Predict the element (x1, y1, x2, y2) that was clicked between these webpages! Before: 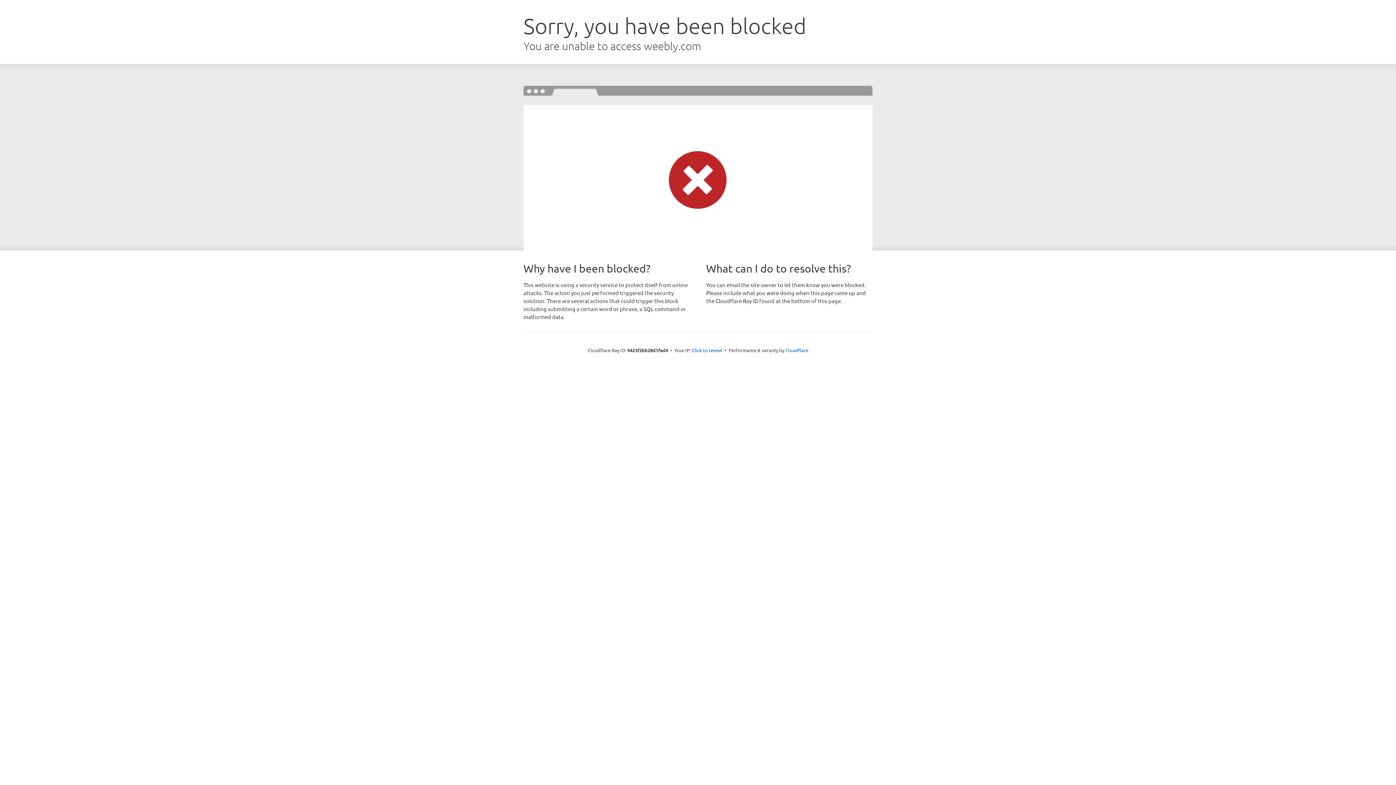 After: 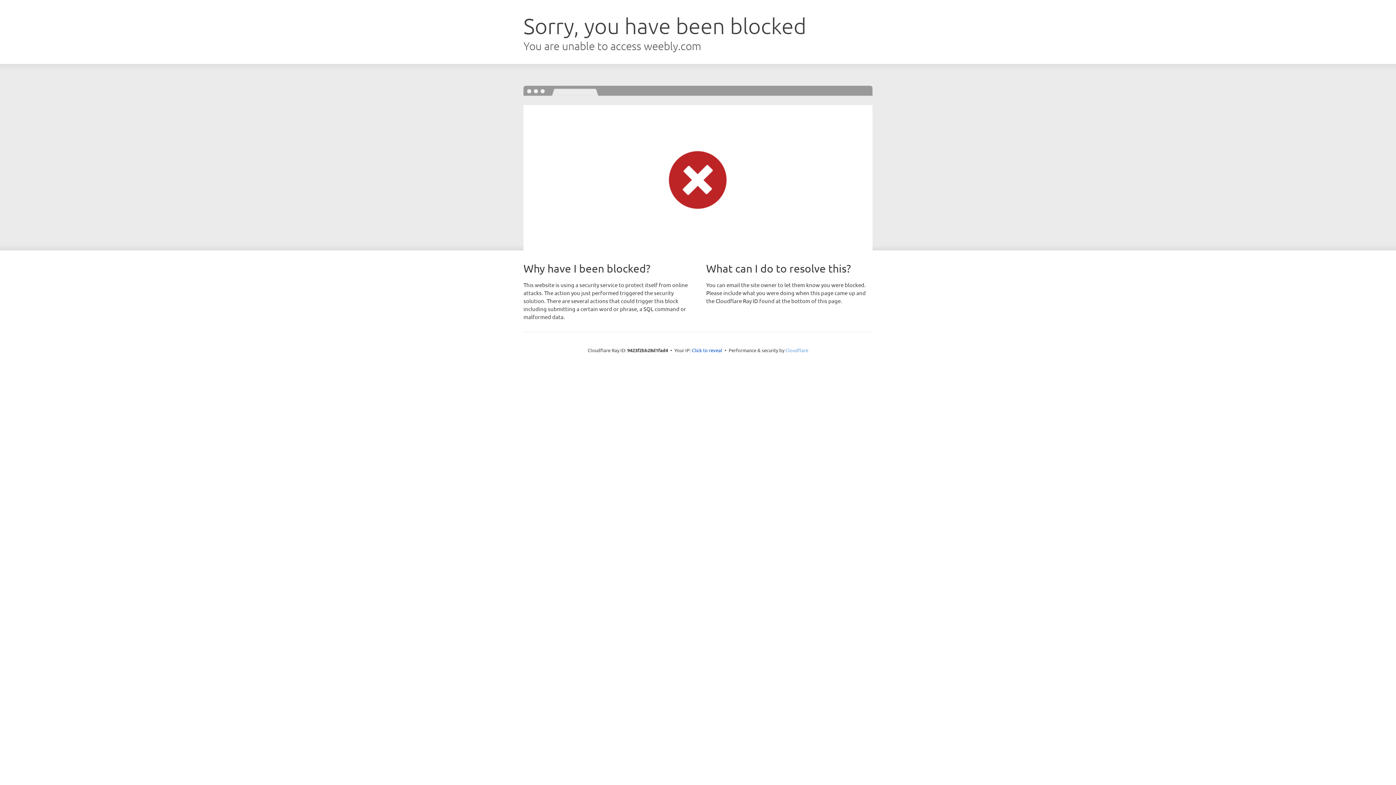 Action: bbox: (785, 347, 808, 353) label: Cloudflare